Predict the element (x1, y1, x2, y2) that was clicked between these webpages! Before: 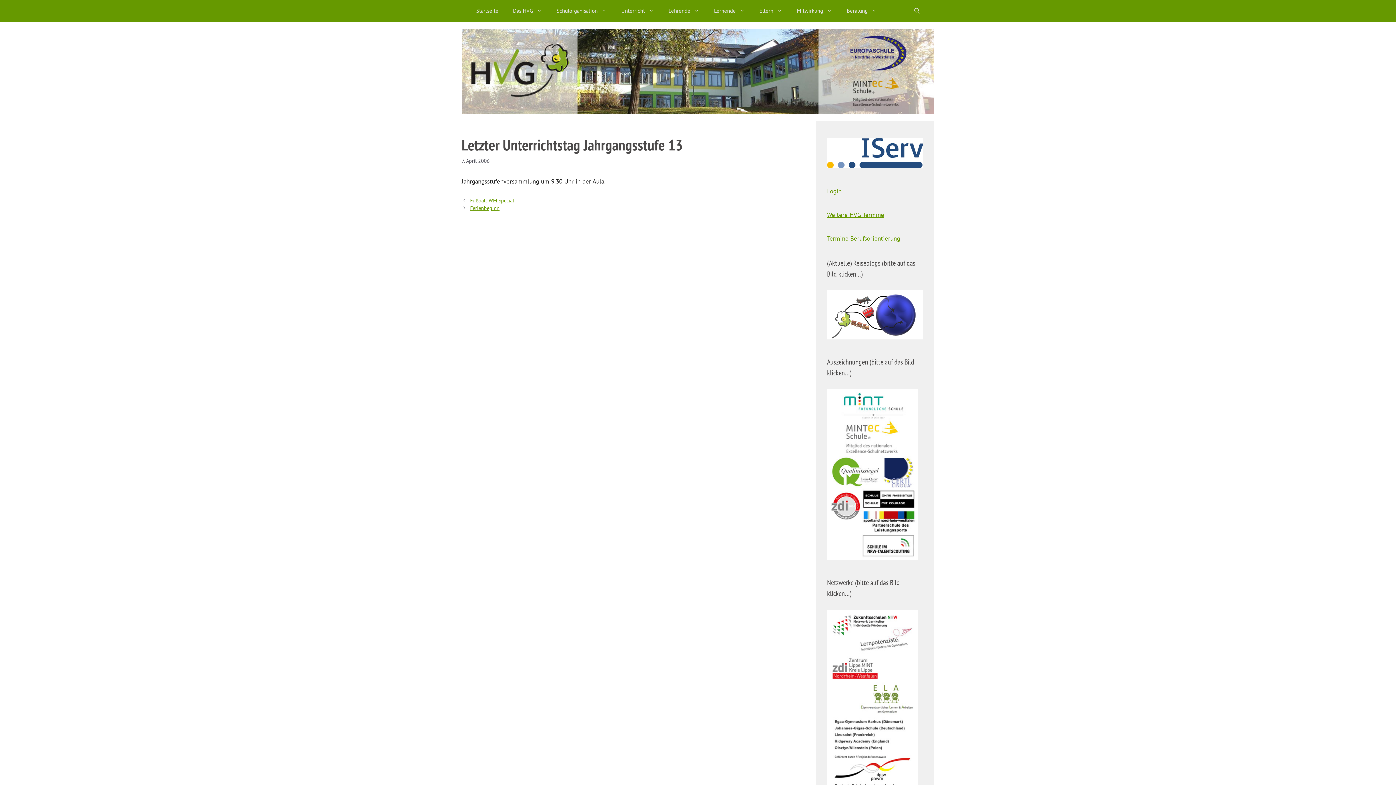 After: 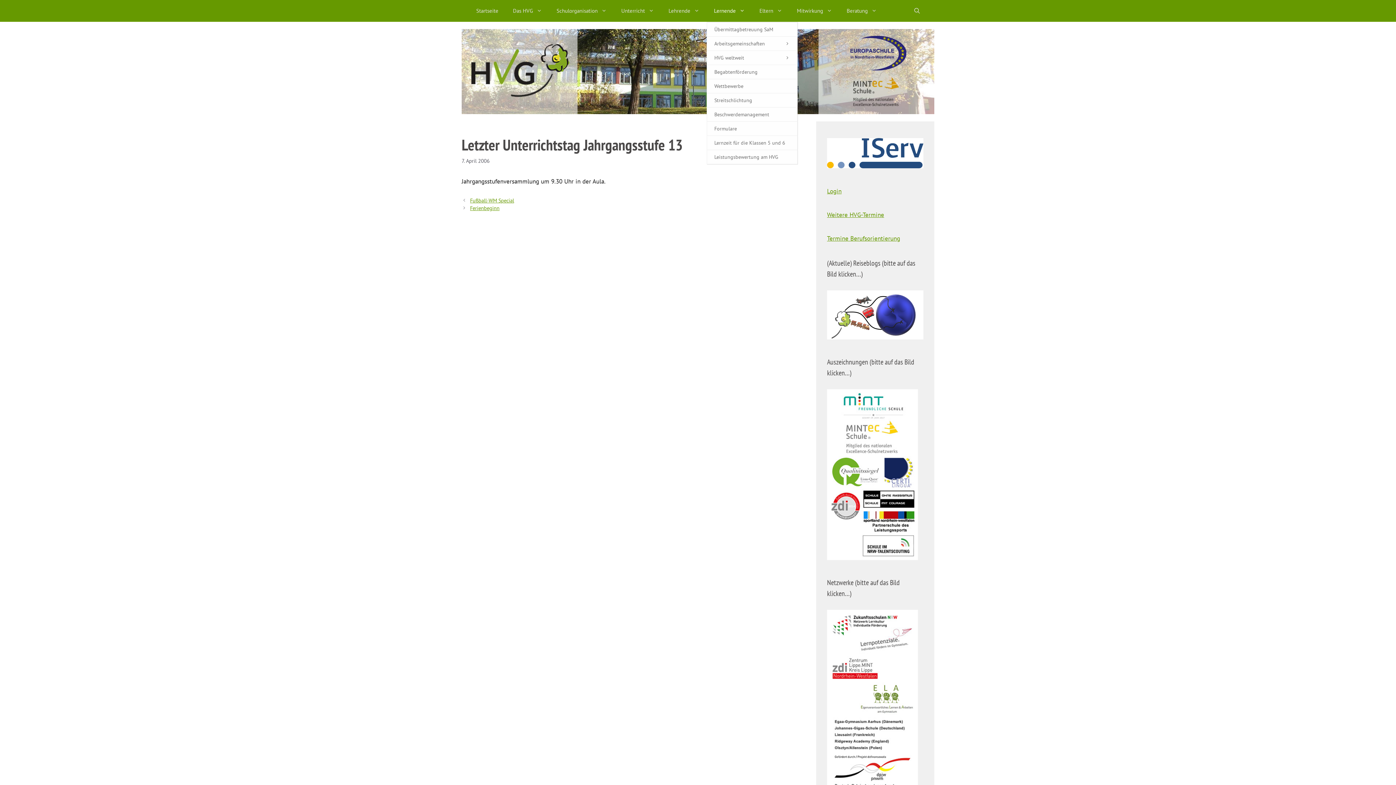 Action: label: Lernende bbox: (706, 0, 752, 21)